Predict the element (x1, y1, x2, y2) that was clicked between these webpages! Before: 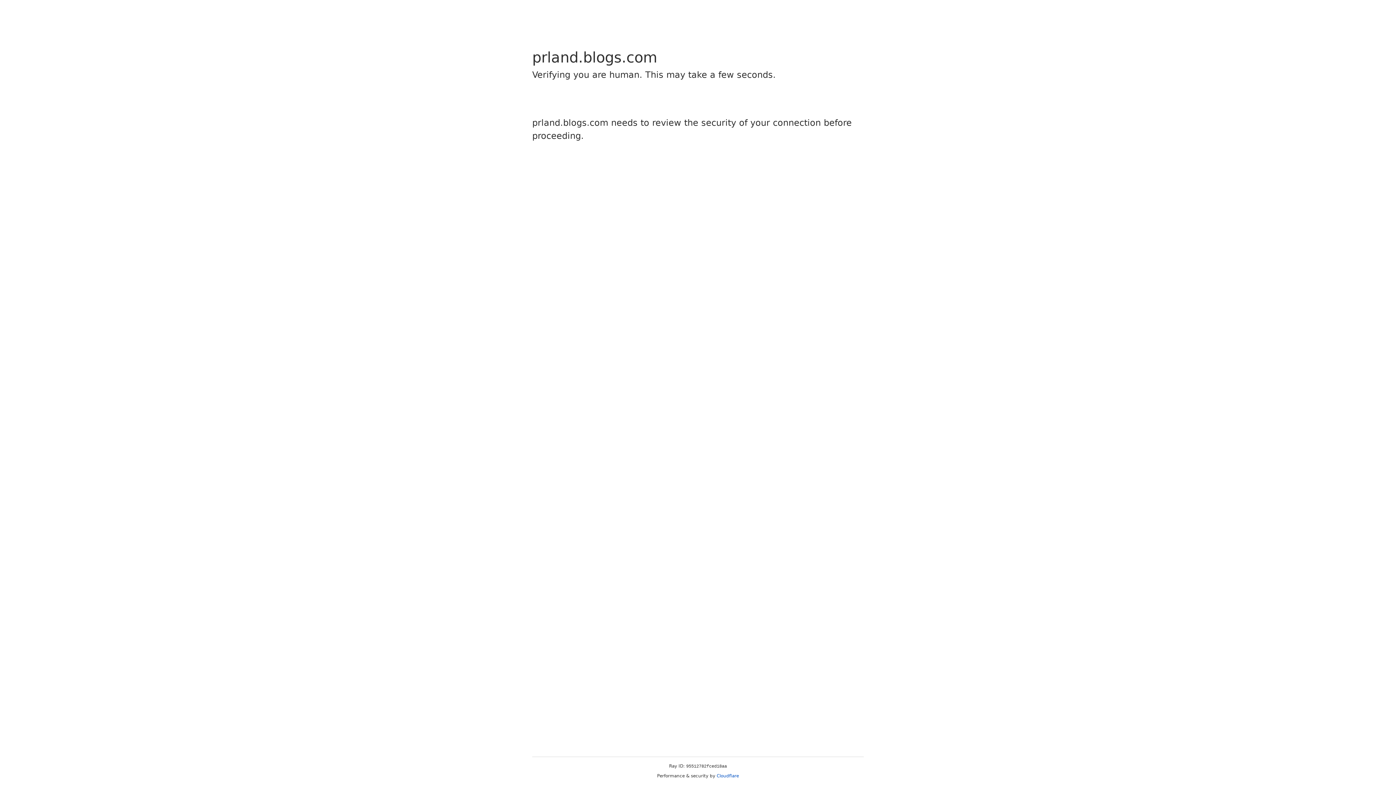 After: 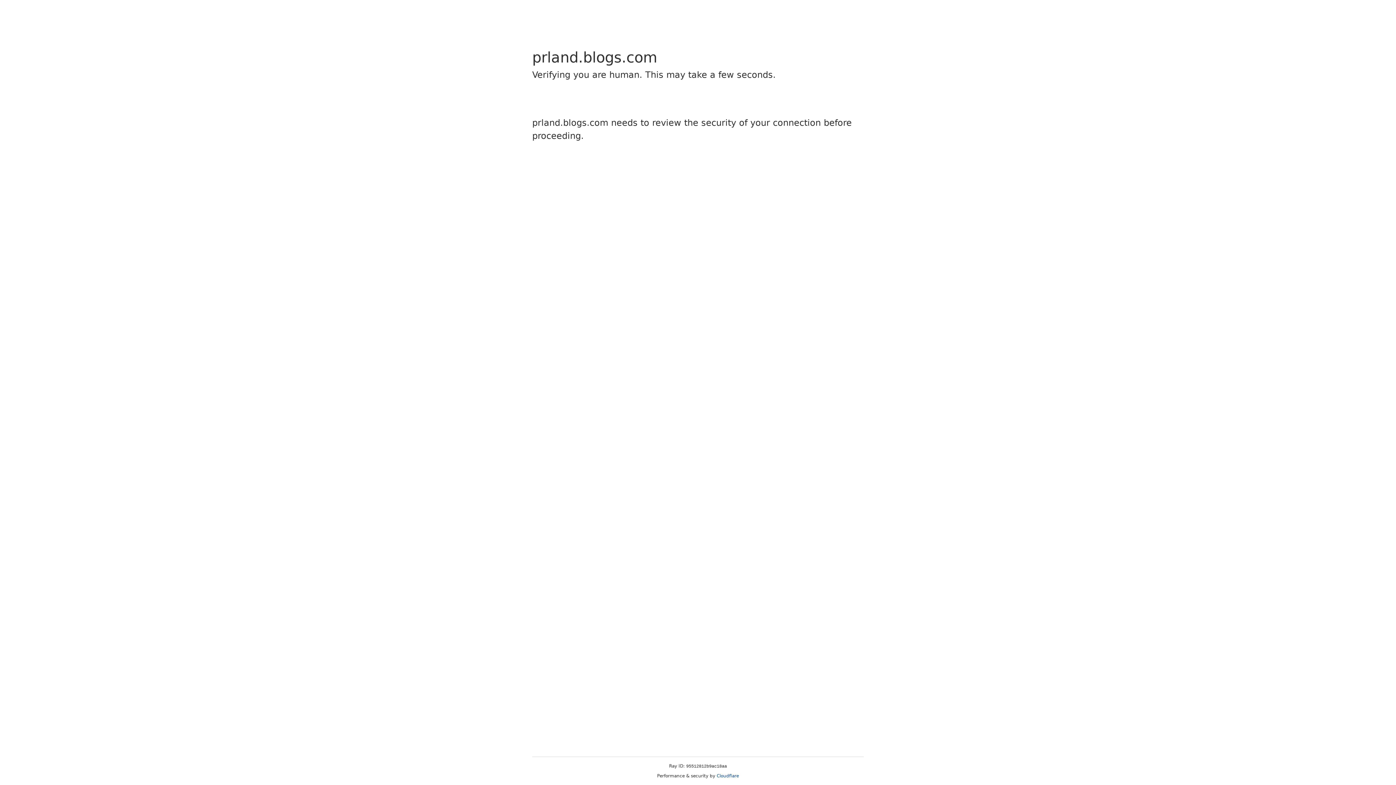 Action: bbox: (716, 773, 739, 778) label: Cloudflare